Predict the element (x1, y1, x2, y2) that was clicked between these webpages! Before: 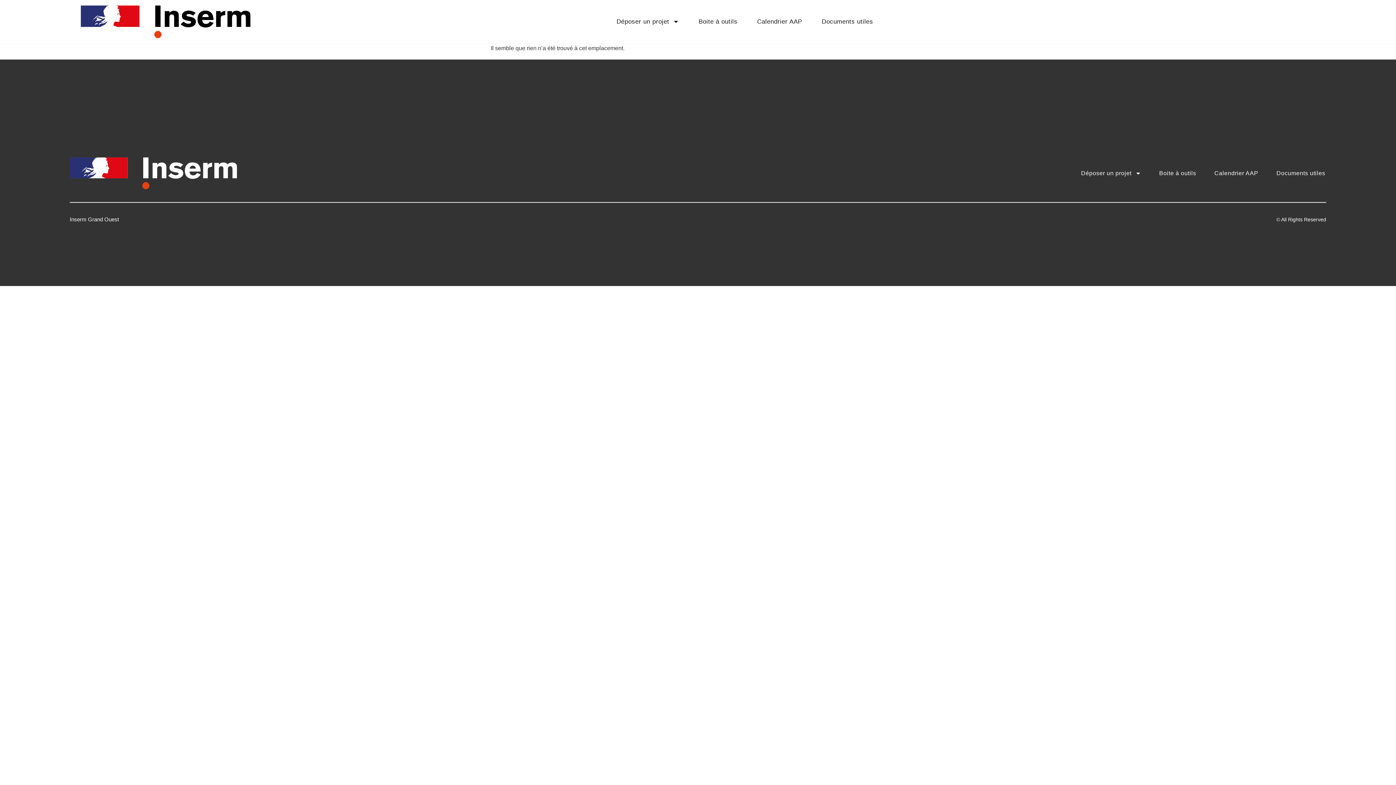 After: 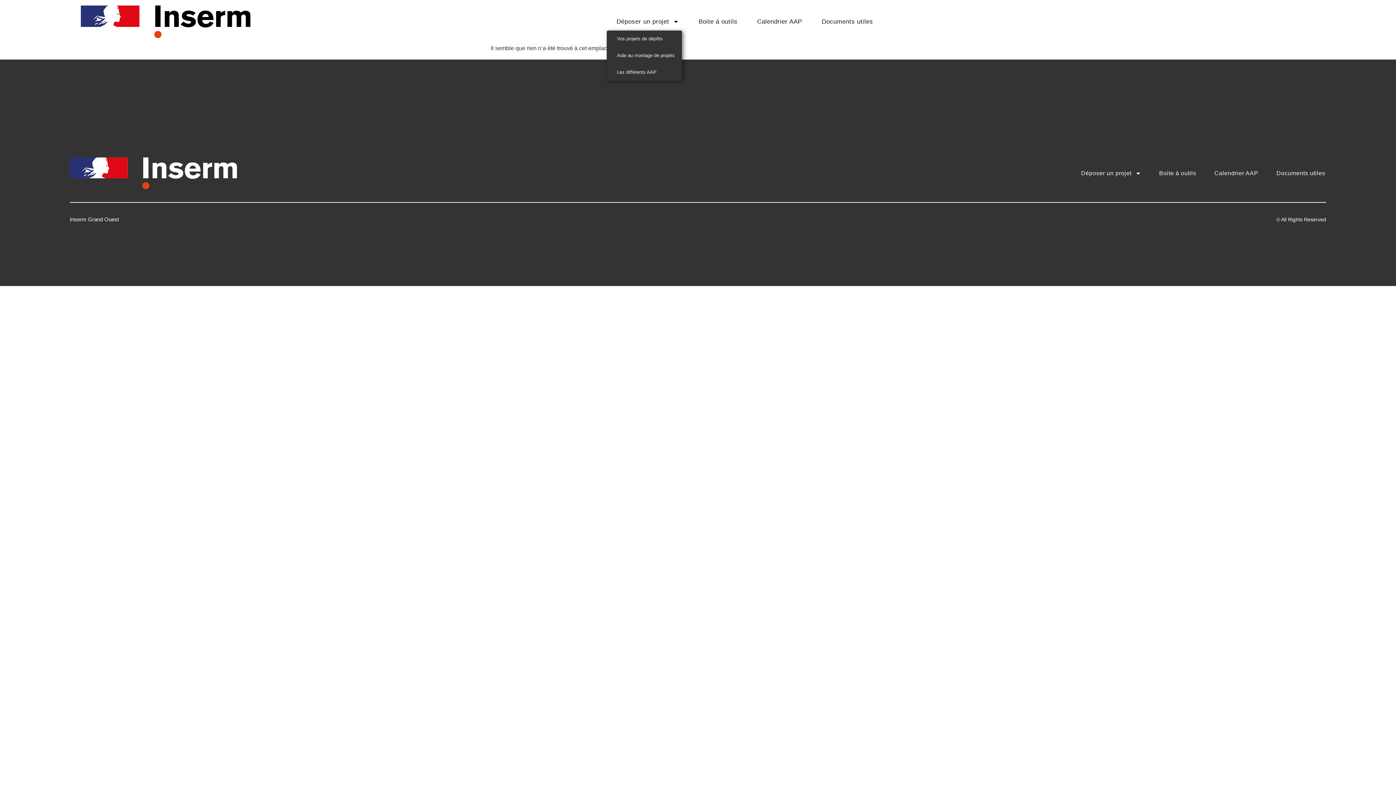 Action: label: Déposer un projet bbox: (606, 13, 689, 30)